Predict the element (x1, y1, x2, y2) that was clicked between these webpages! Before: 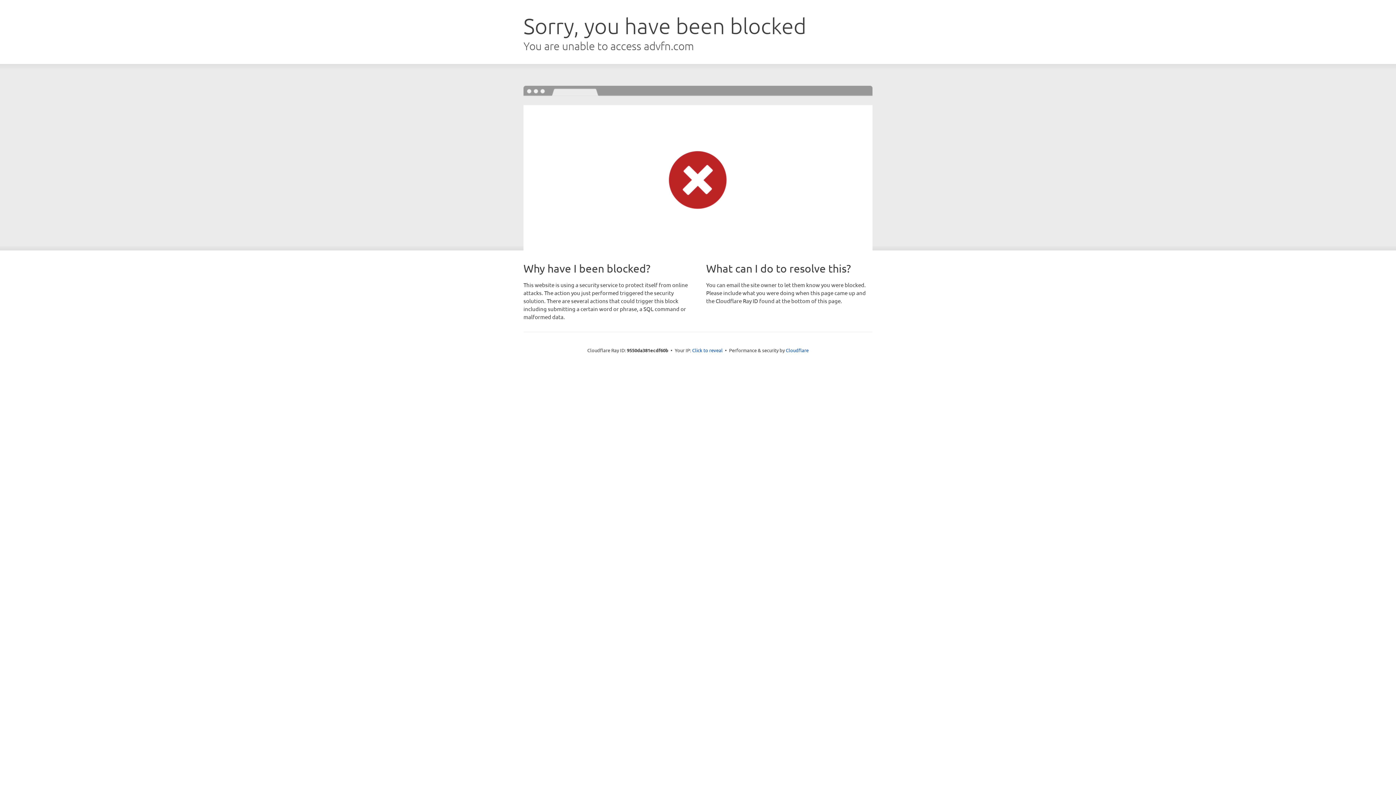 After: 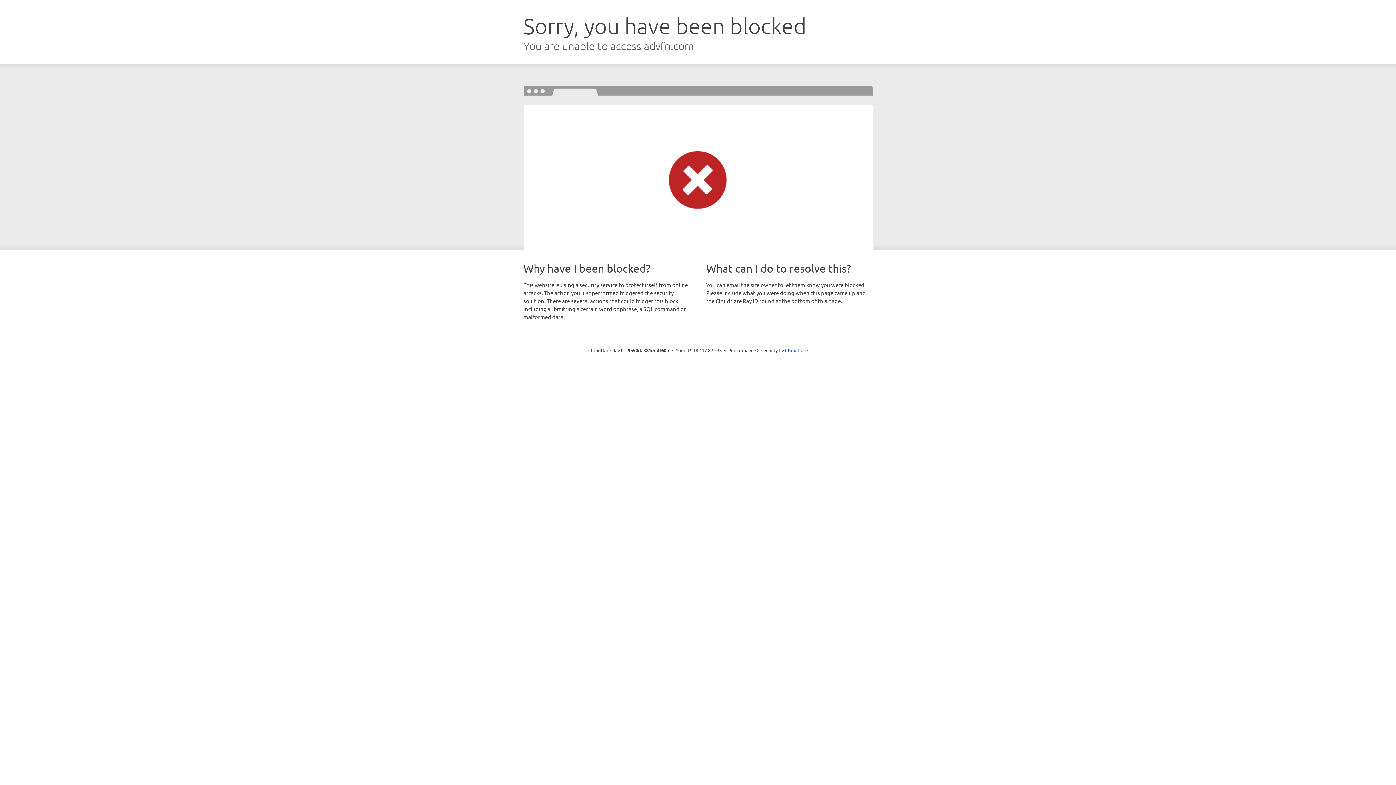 Action: label: Click to reveal bbox: (692, 346, 722, 353)